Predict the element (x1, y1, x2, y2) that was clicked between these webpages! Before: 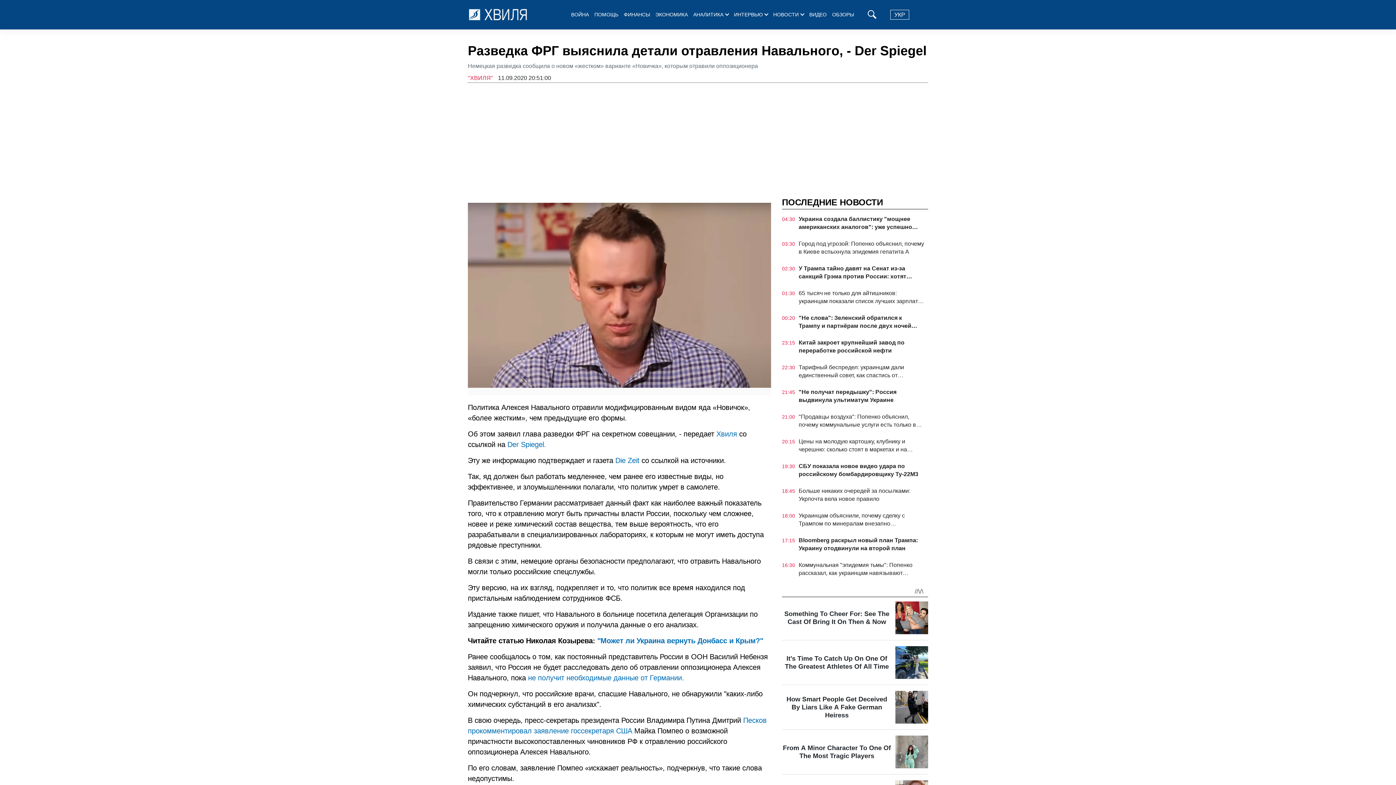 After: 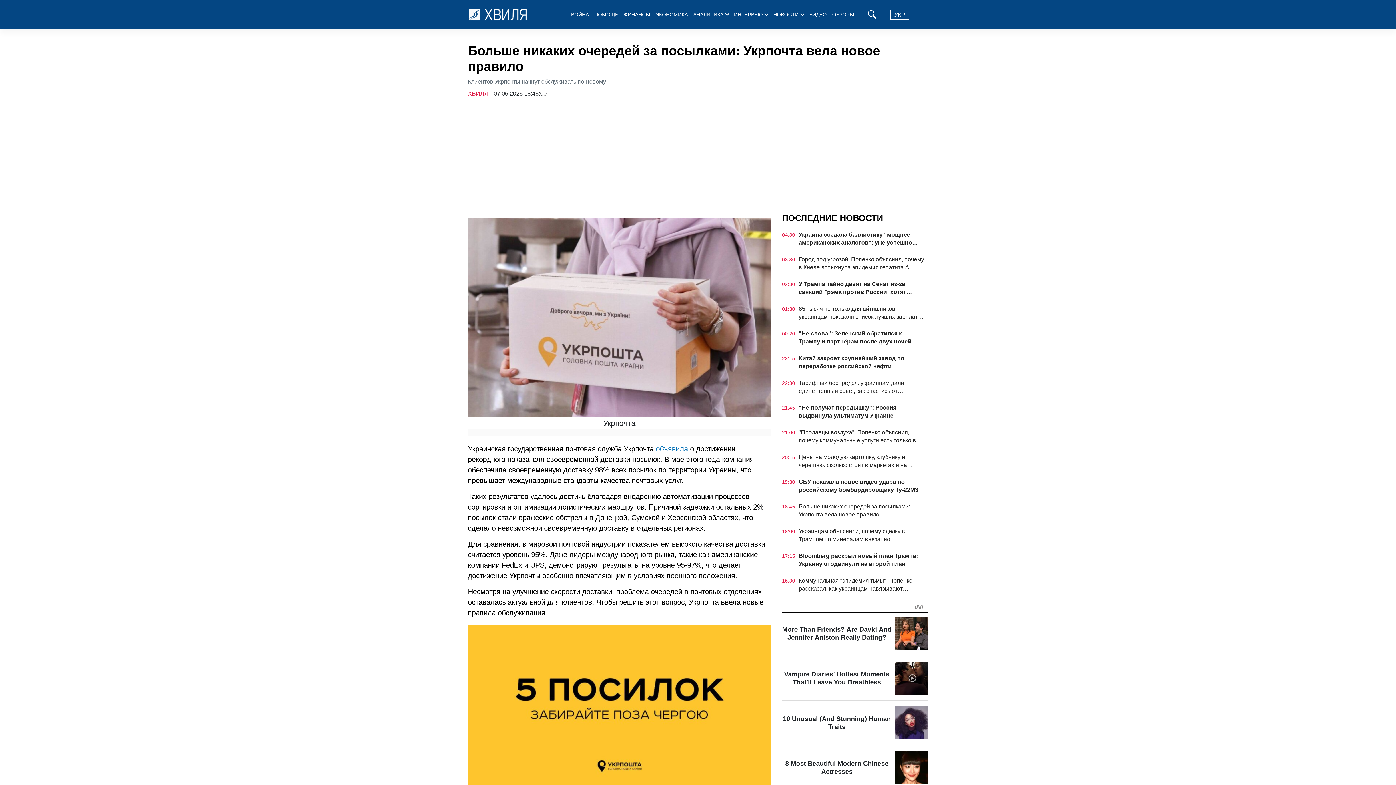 Action: label: Больше никаких очередей за посылками: Укрпочта вела новое правило bbox: (798, 487, 924, 503)